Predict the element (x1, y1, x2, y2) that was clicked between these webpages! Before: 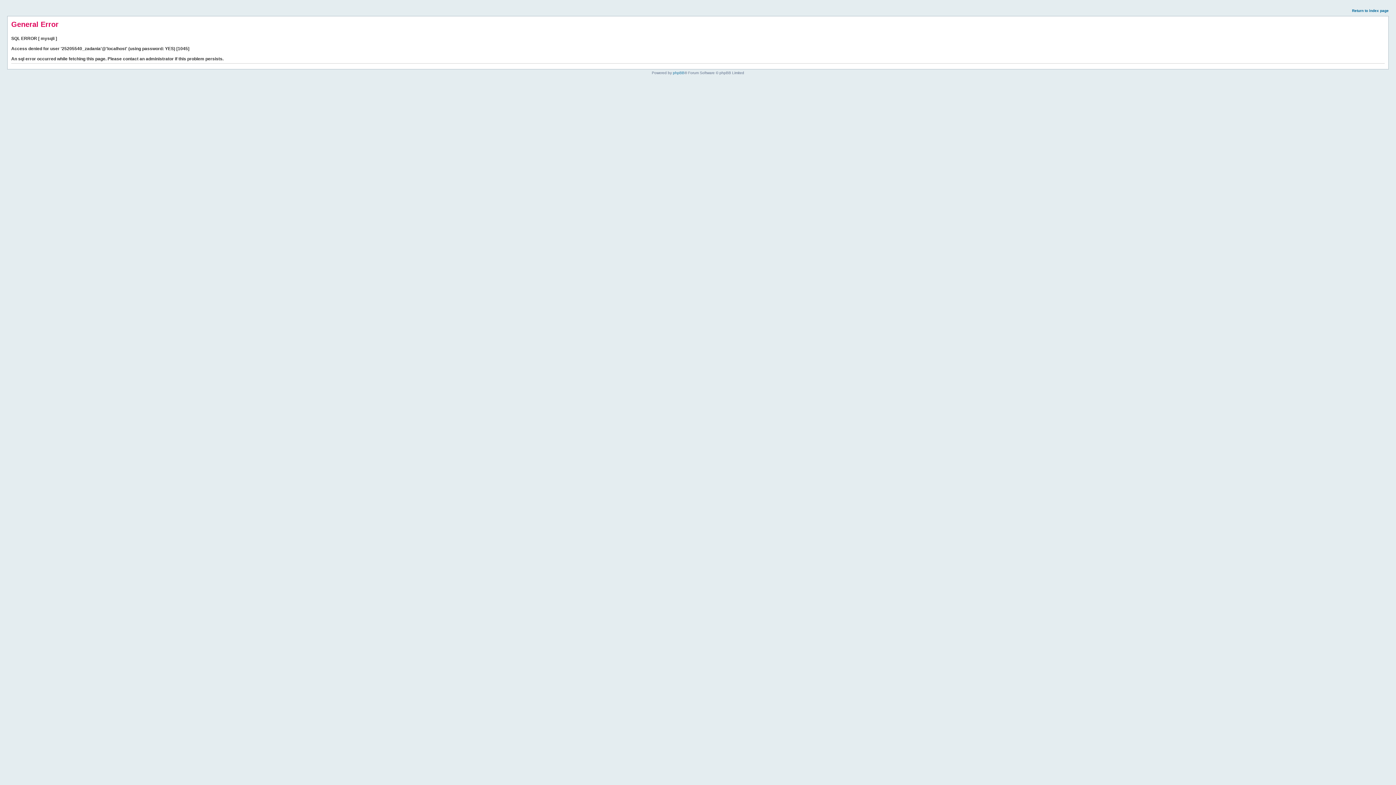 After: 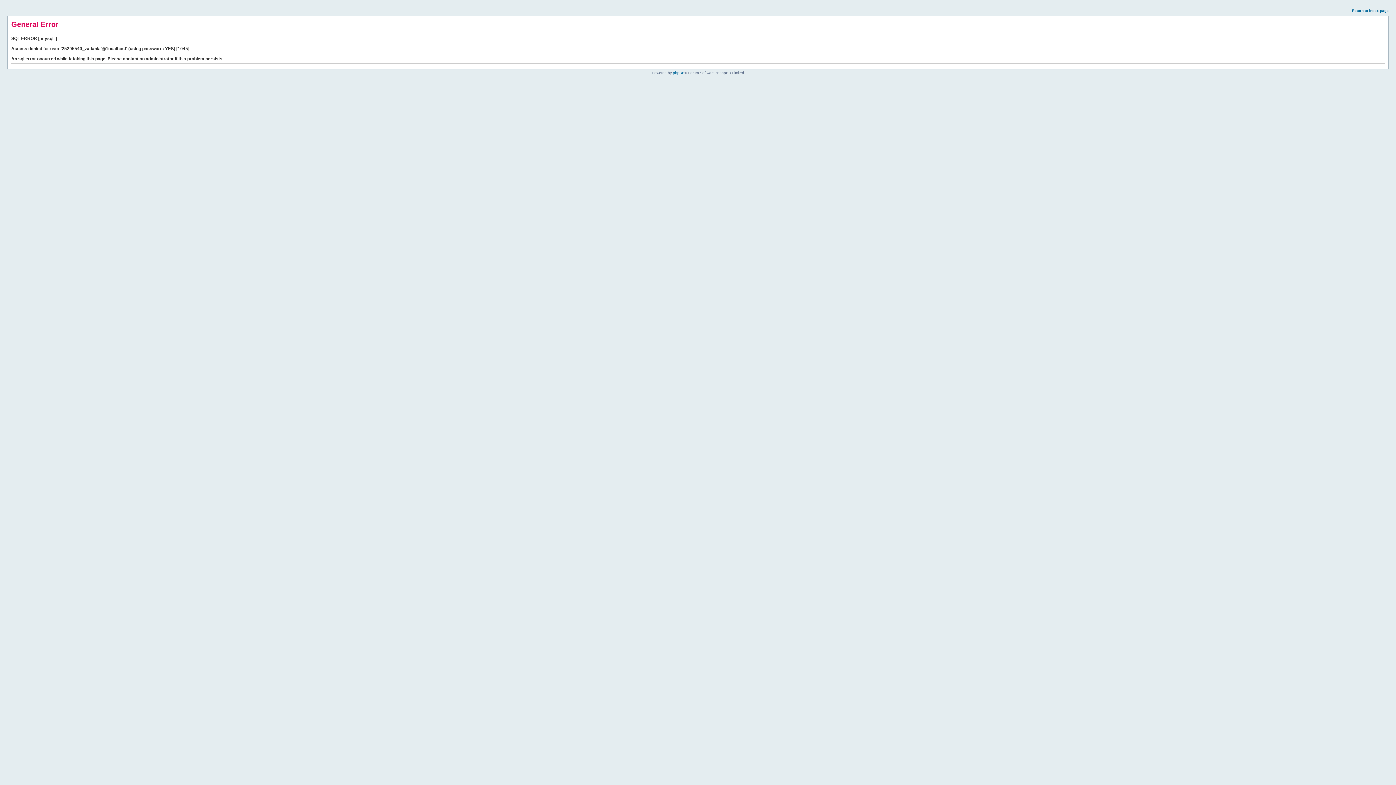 Action: label: Return to index page bbox: (1352, 8, 1389, 12)